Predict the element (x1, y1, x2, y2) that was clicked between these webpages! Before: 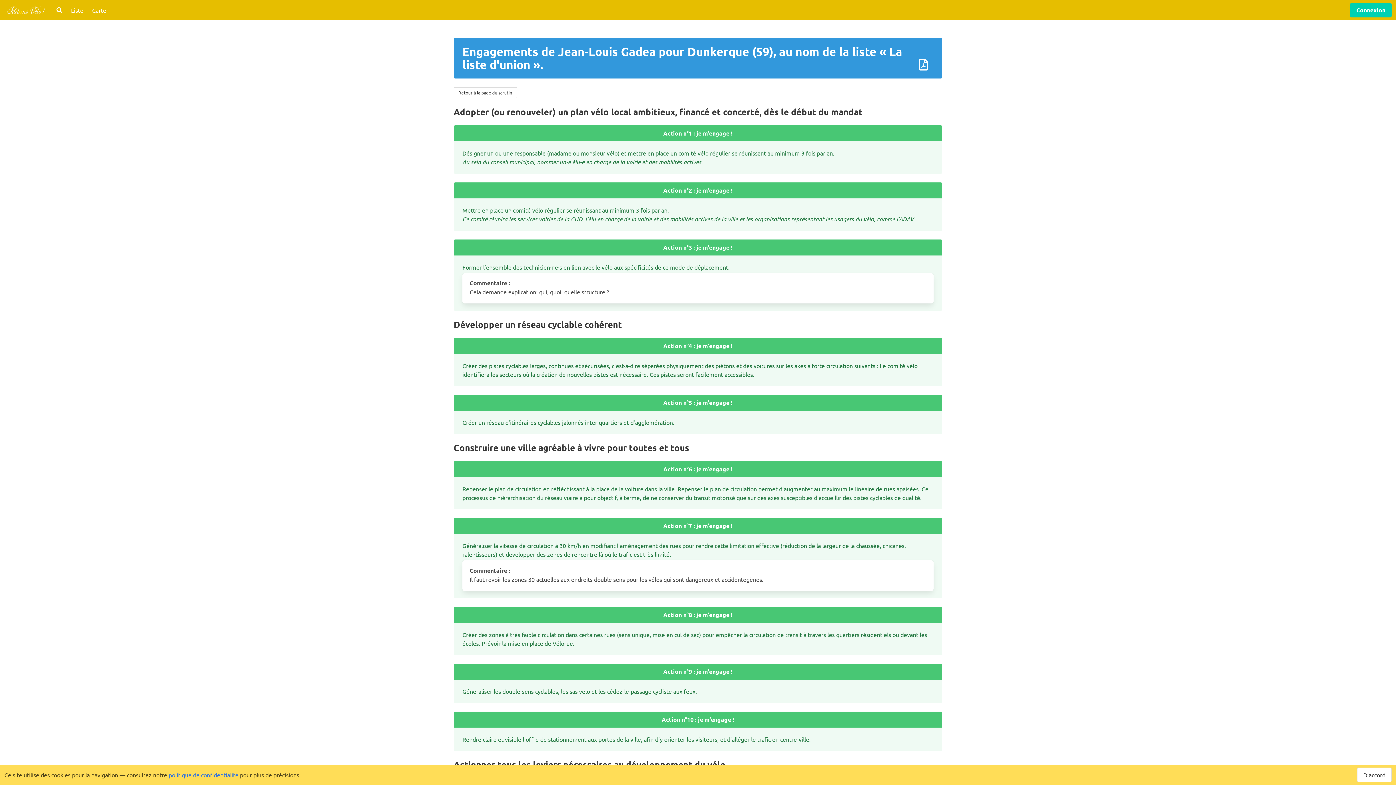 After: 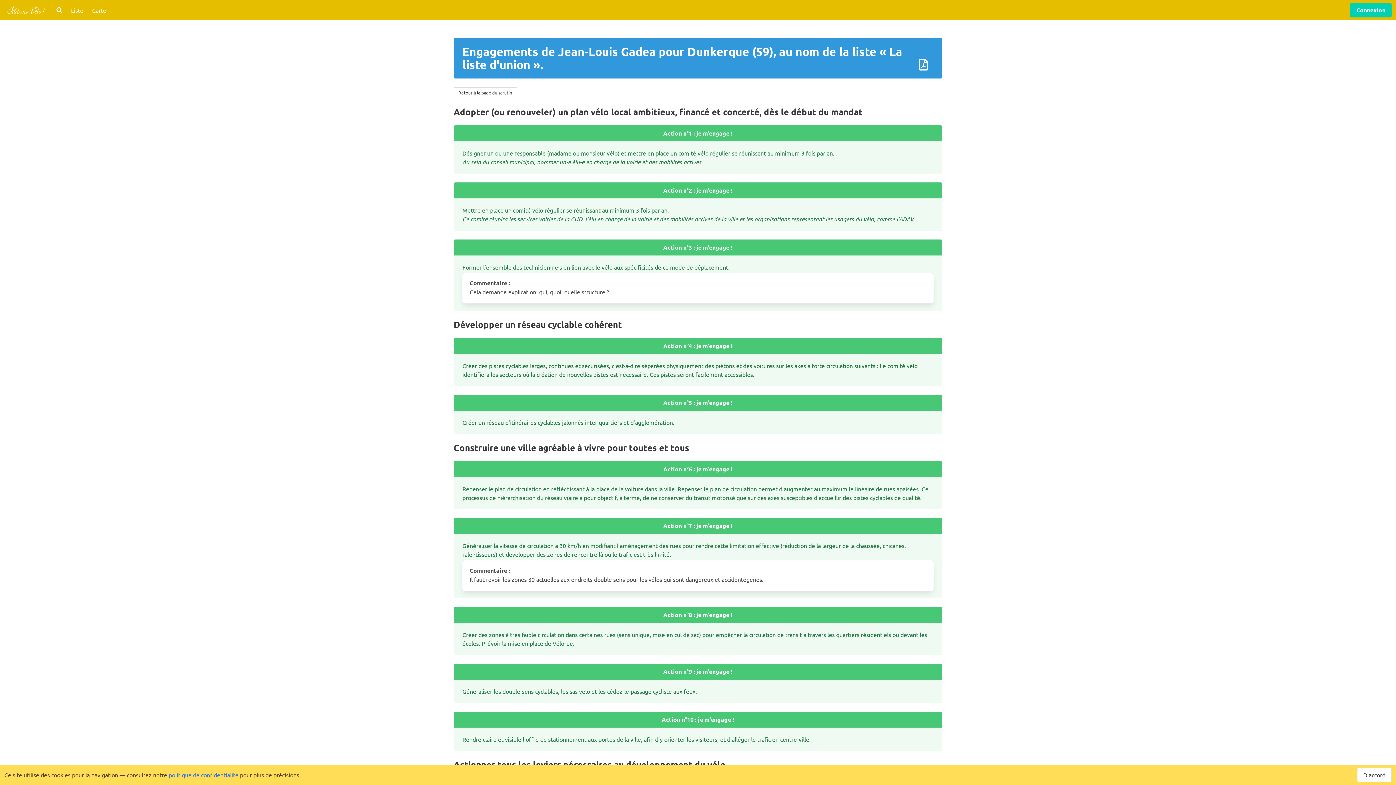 Action: bbox: (919, 58, 928, 71)